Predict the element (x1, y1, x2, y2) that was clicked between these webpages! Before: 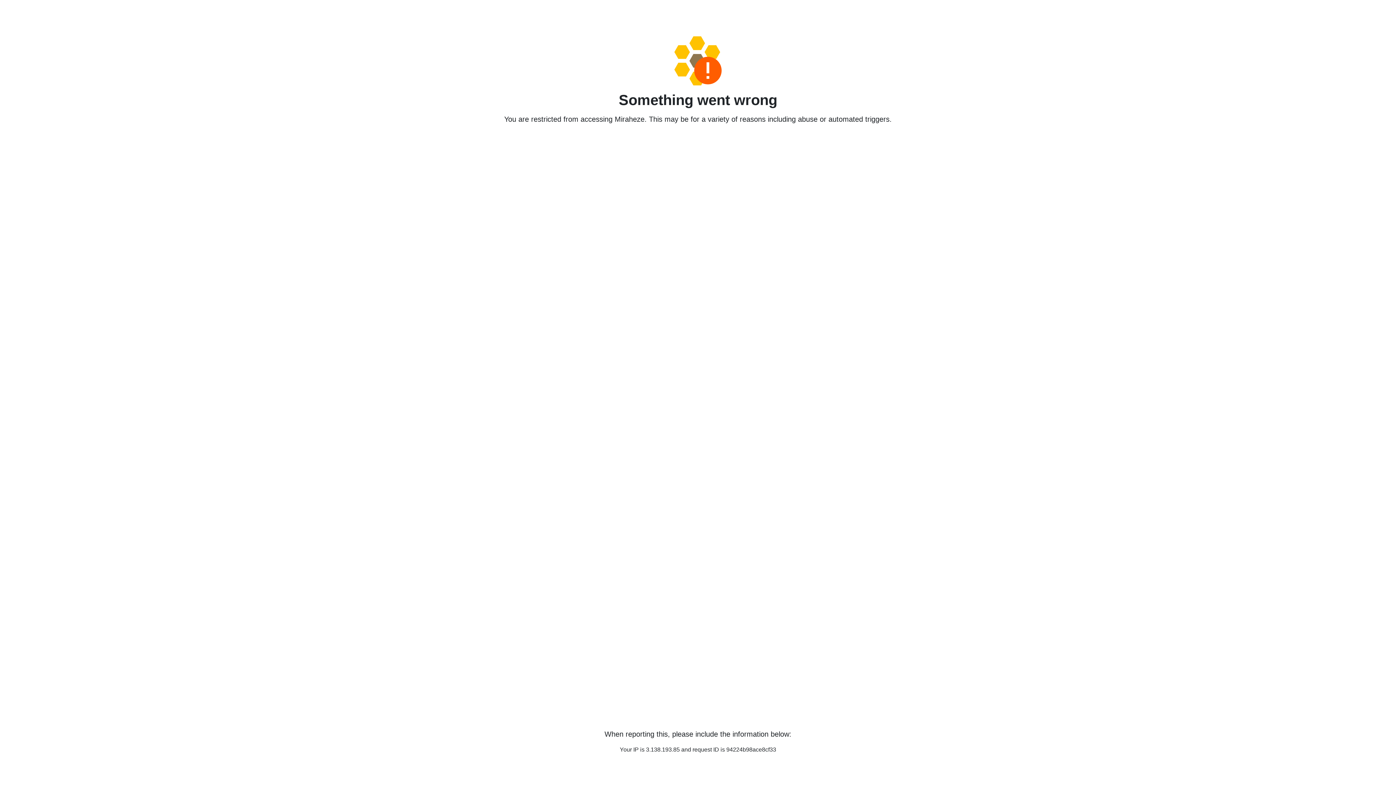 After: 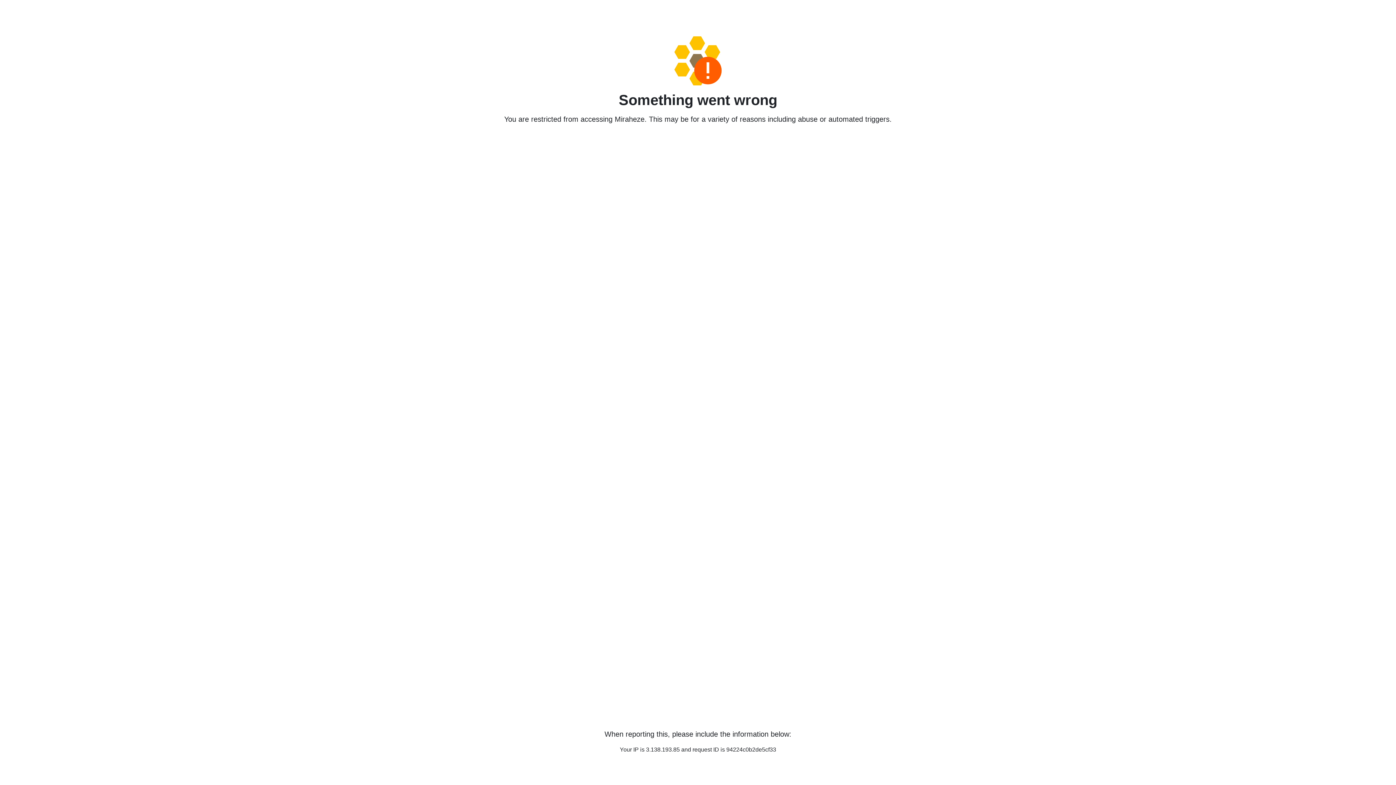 Action: bbox: (458, 36, 938, 85)